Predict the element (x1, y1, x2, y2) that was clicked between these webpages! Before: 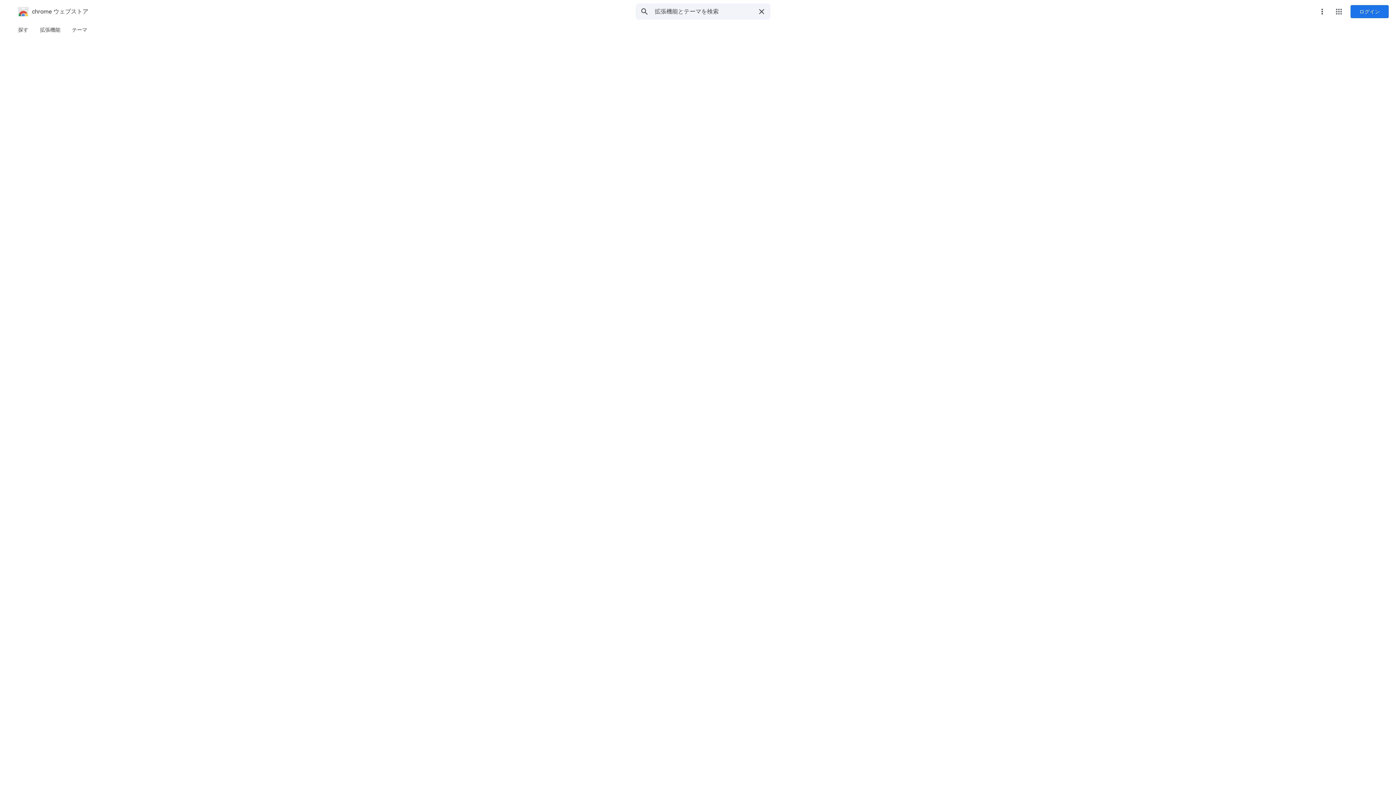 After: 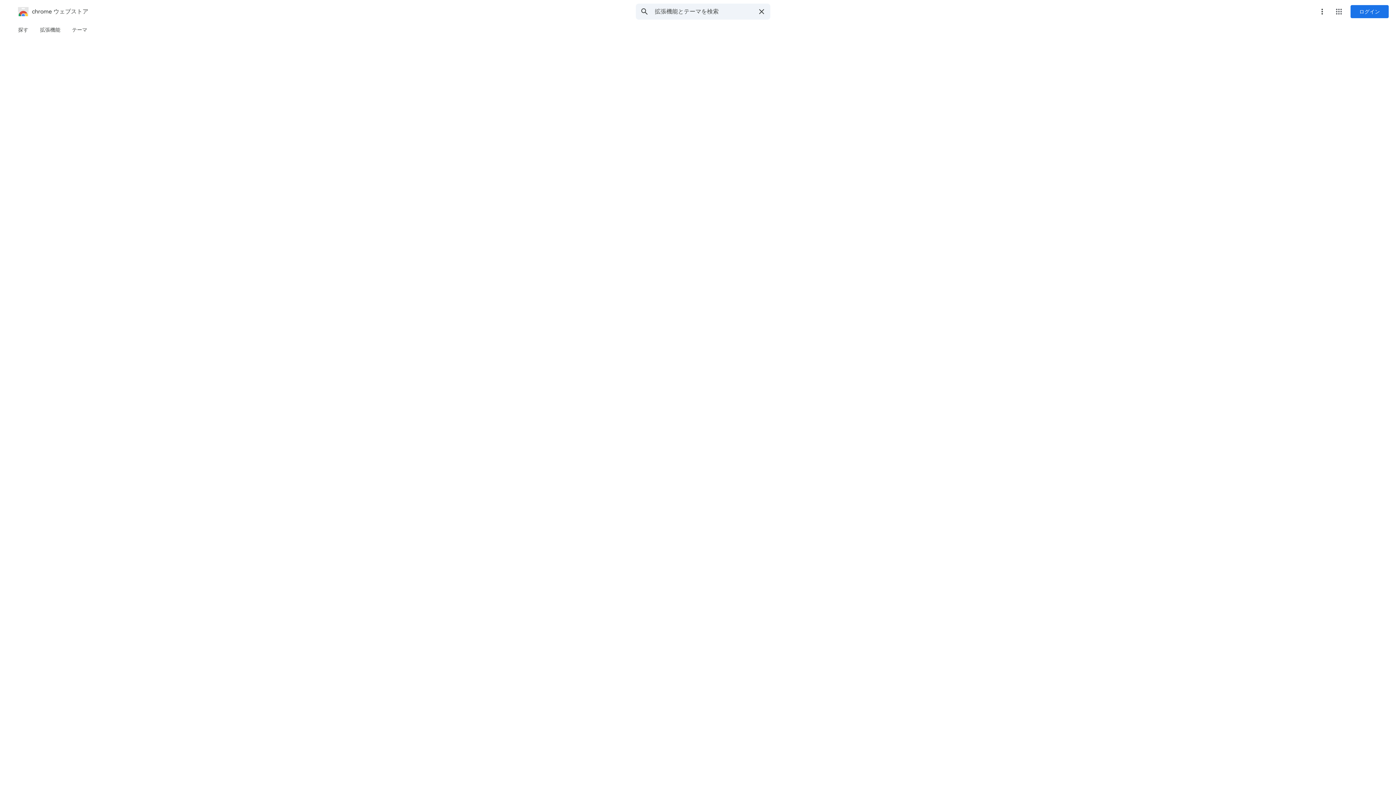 Action: label: その他のオプション メニュー bbox: (1315, 4, 1329, 18)